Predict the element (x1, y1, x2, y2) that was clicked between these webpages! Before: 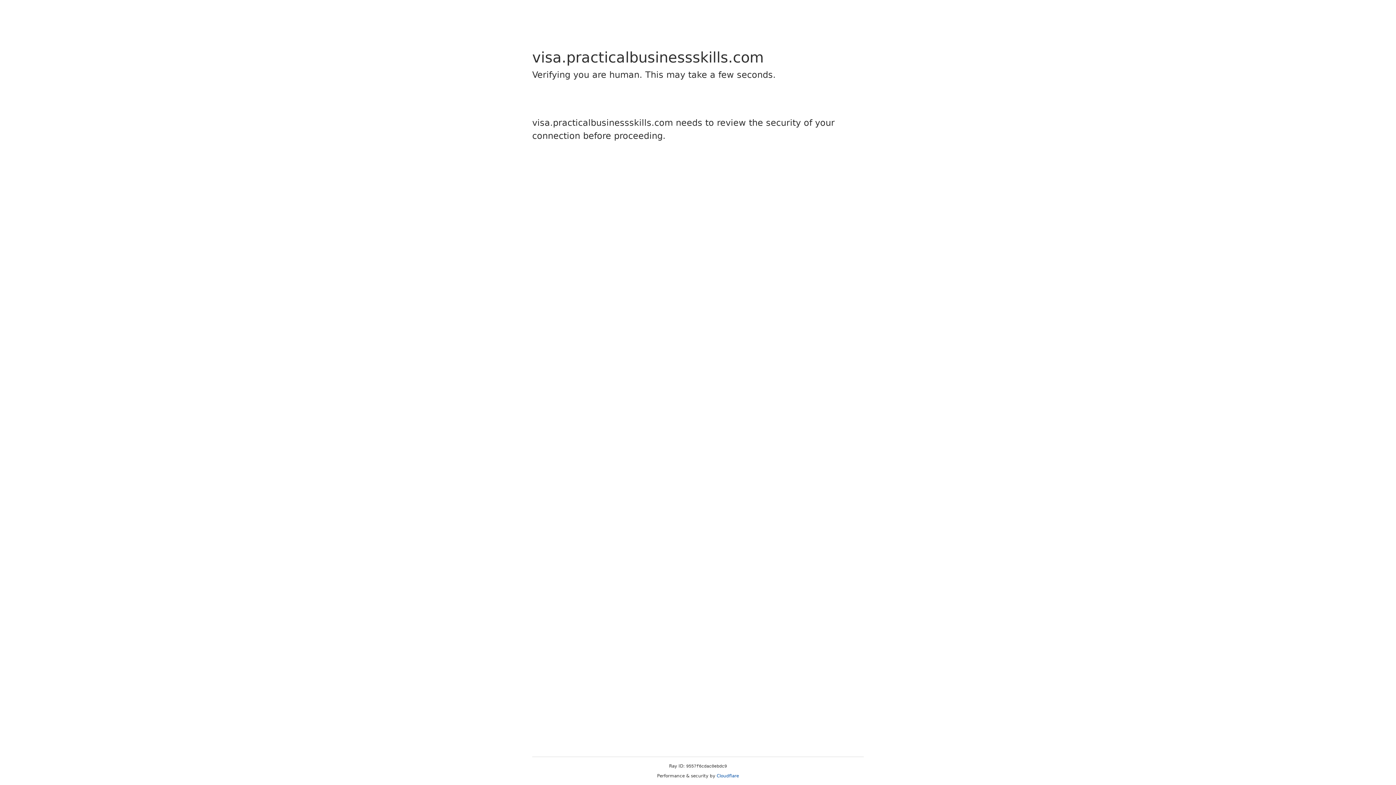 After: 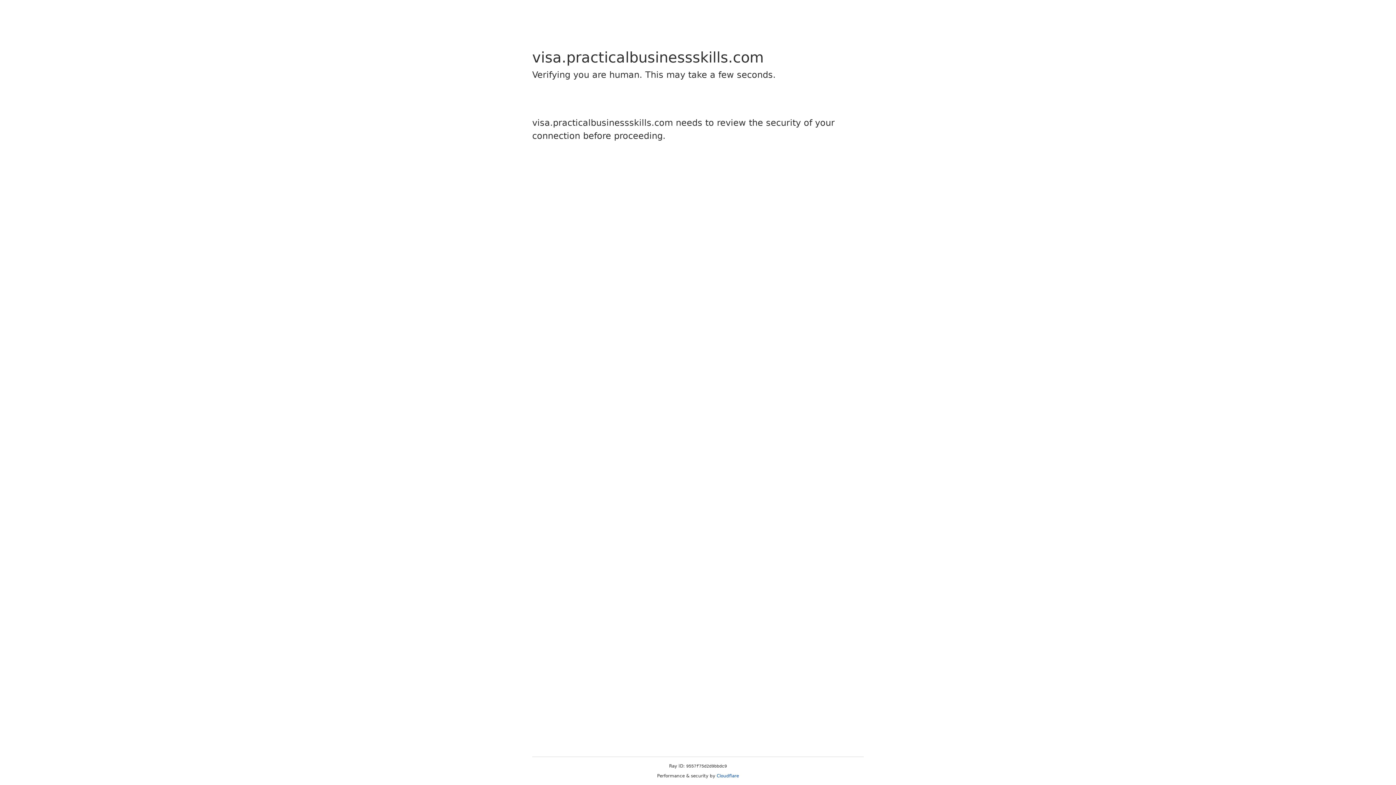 Action: label: Cloudflare bbox: (716, 773, 739, 778)